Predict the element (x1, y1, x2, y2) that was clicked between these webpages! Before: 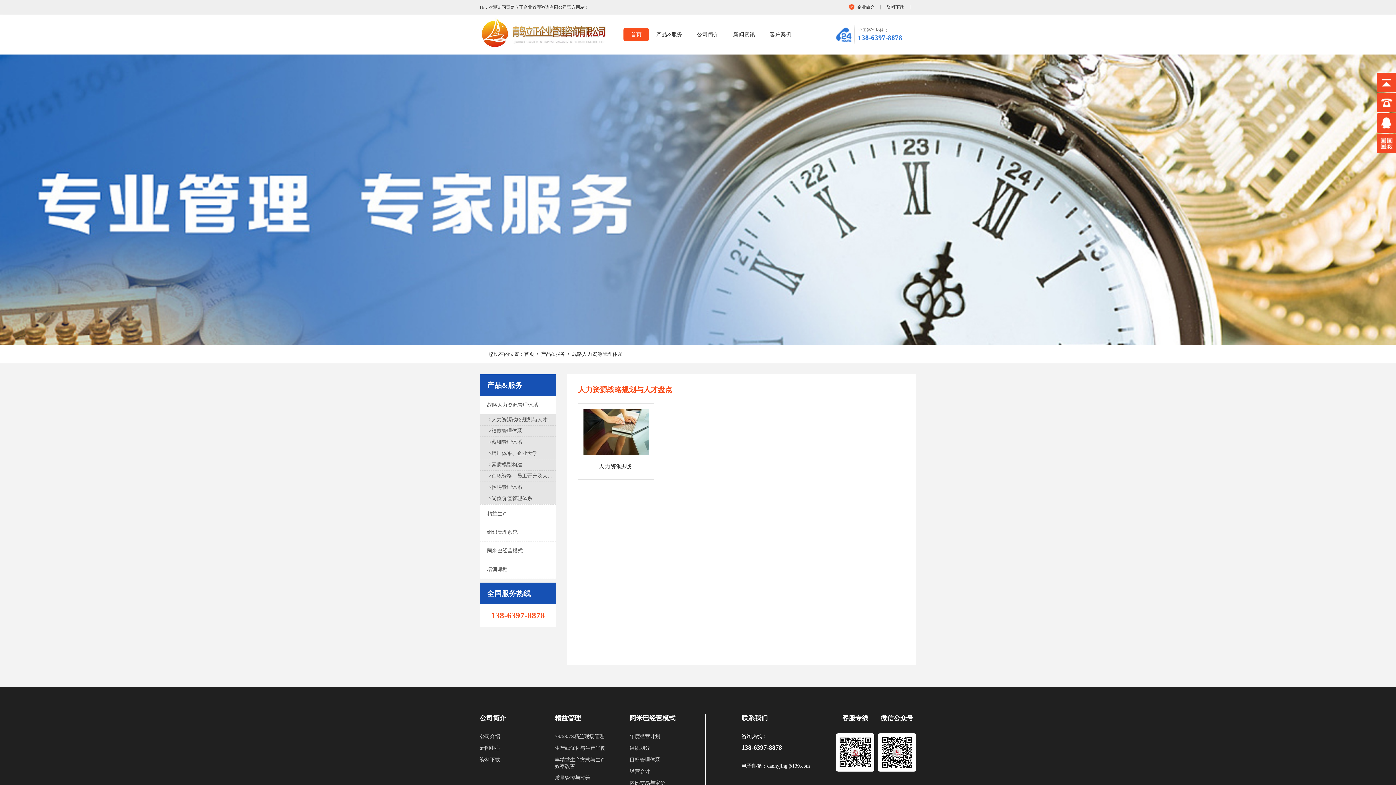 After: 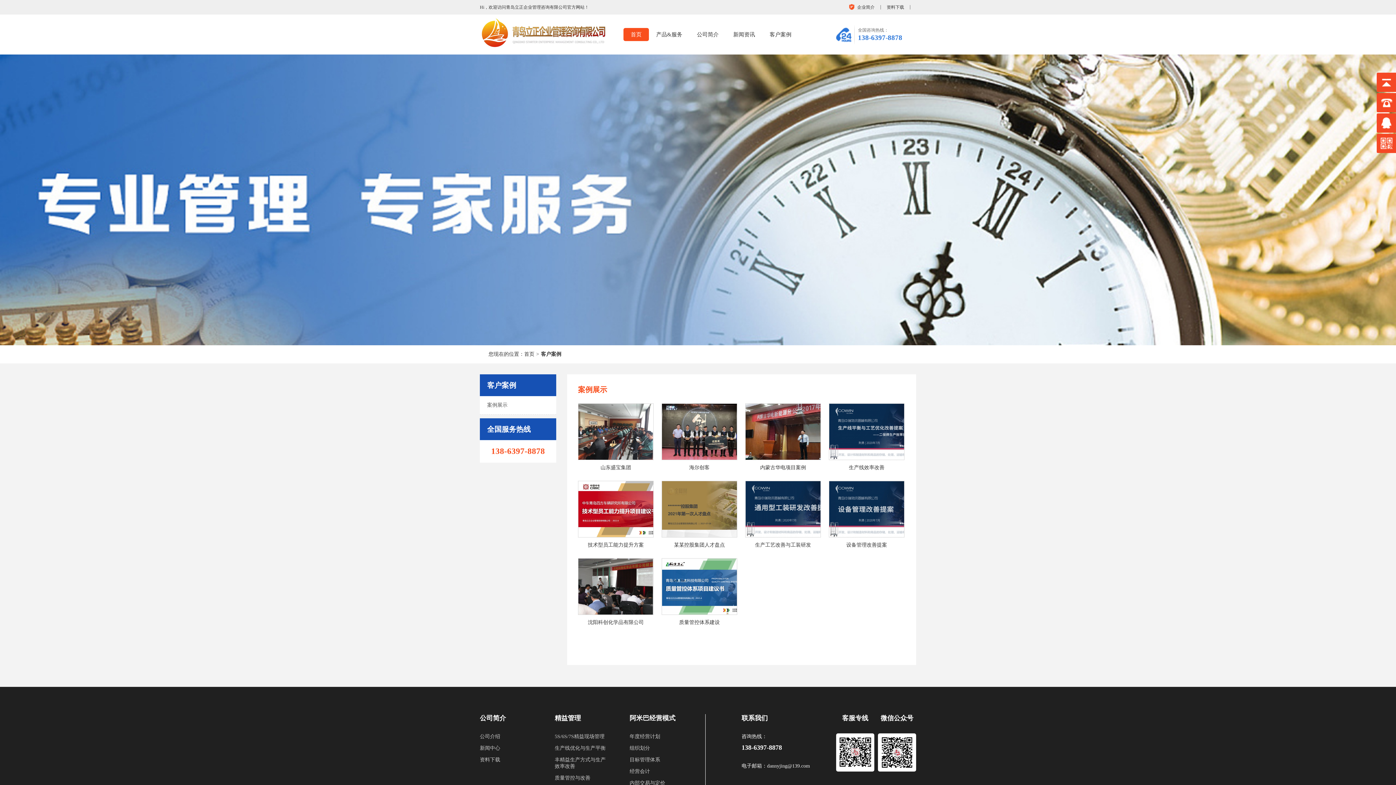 Action: bbox: (762, 28, 798, 41) label: 客户案例